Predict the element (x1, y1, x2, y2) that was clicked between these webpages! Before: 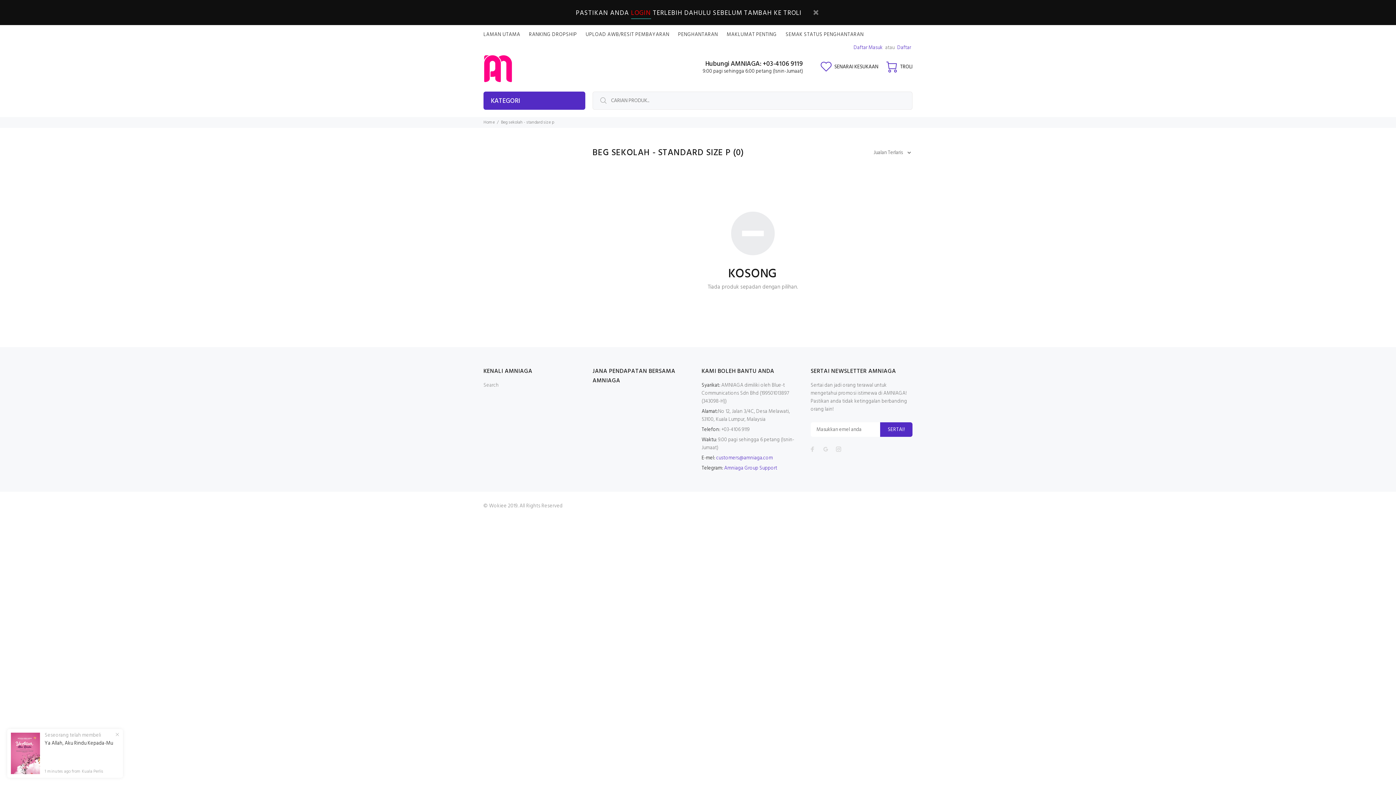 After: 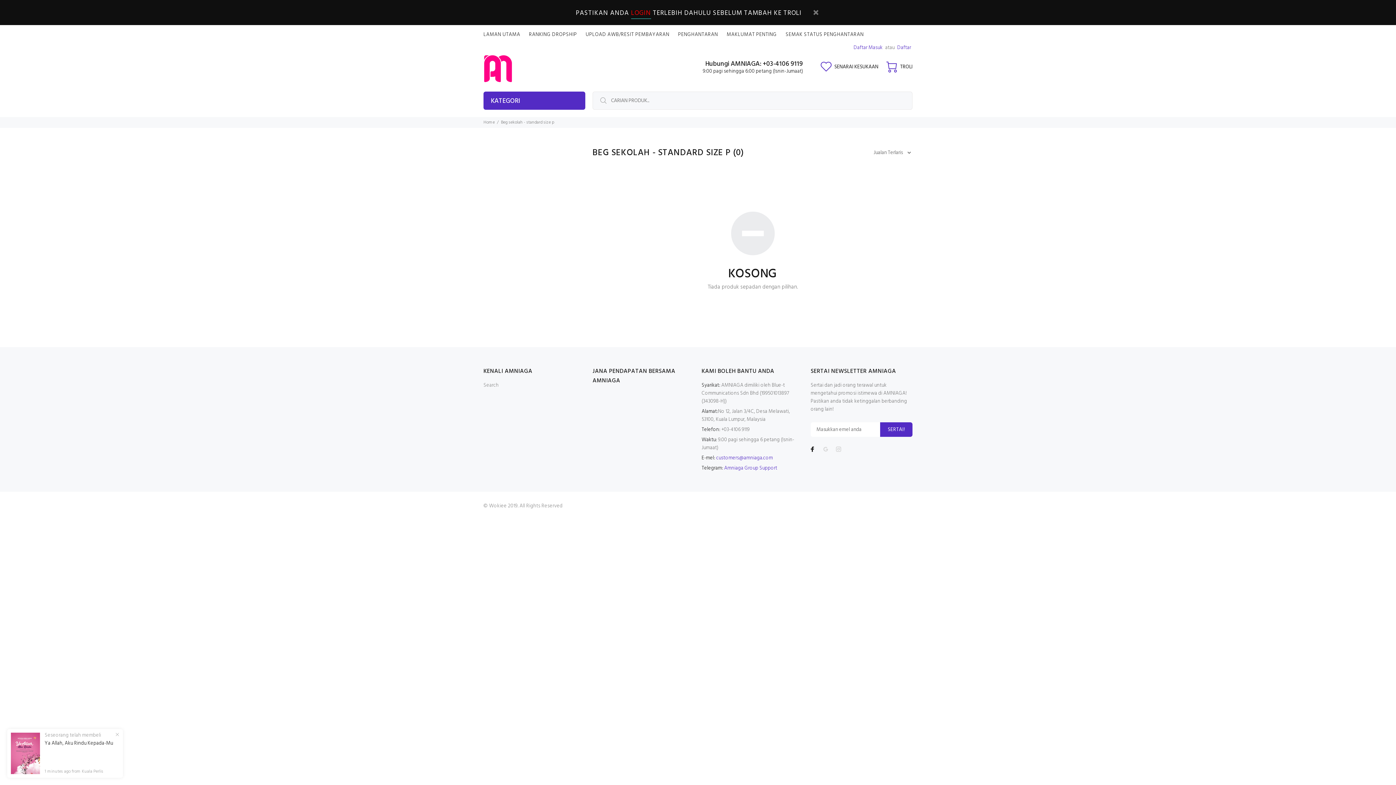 Action: bbox: (808, 444, 817, 454)